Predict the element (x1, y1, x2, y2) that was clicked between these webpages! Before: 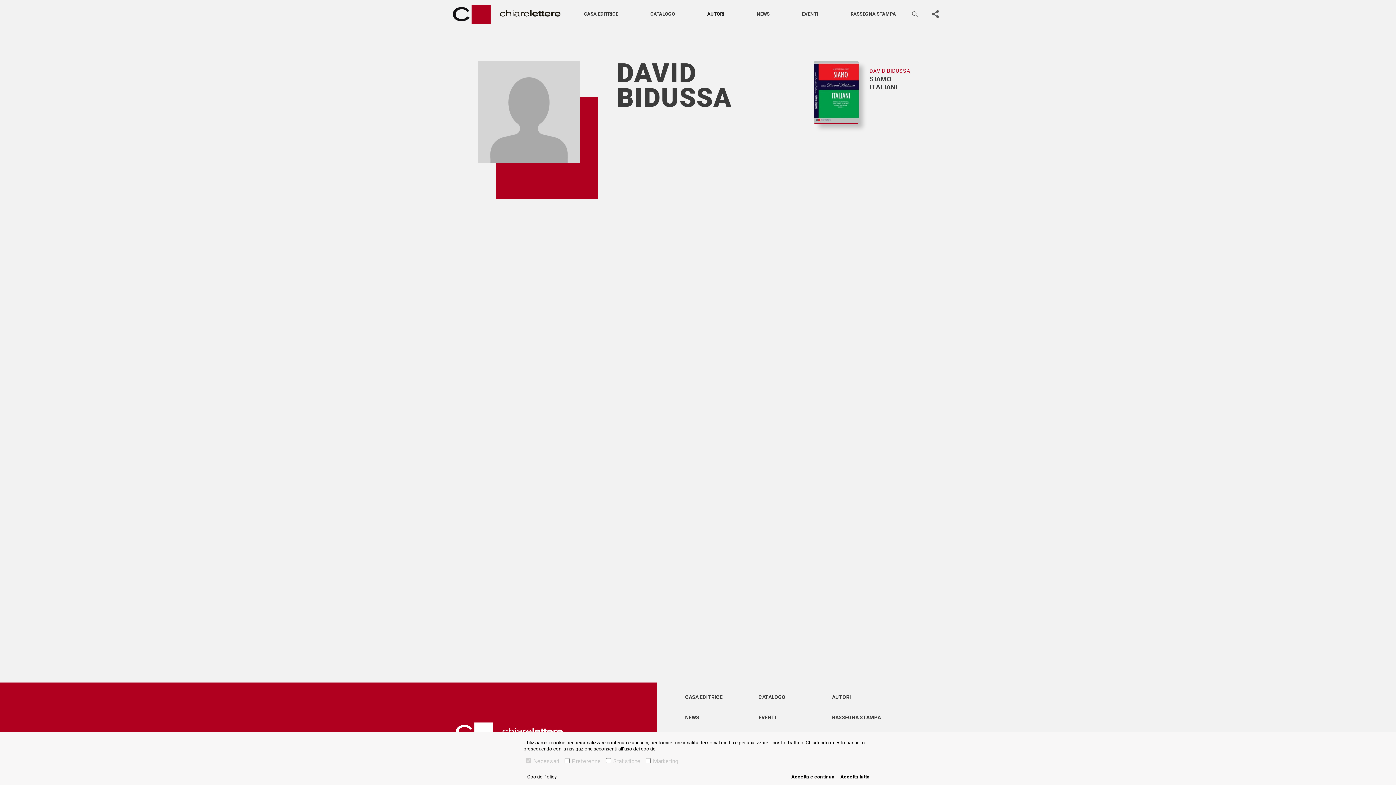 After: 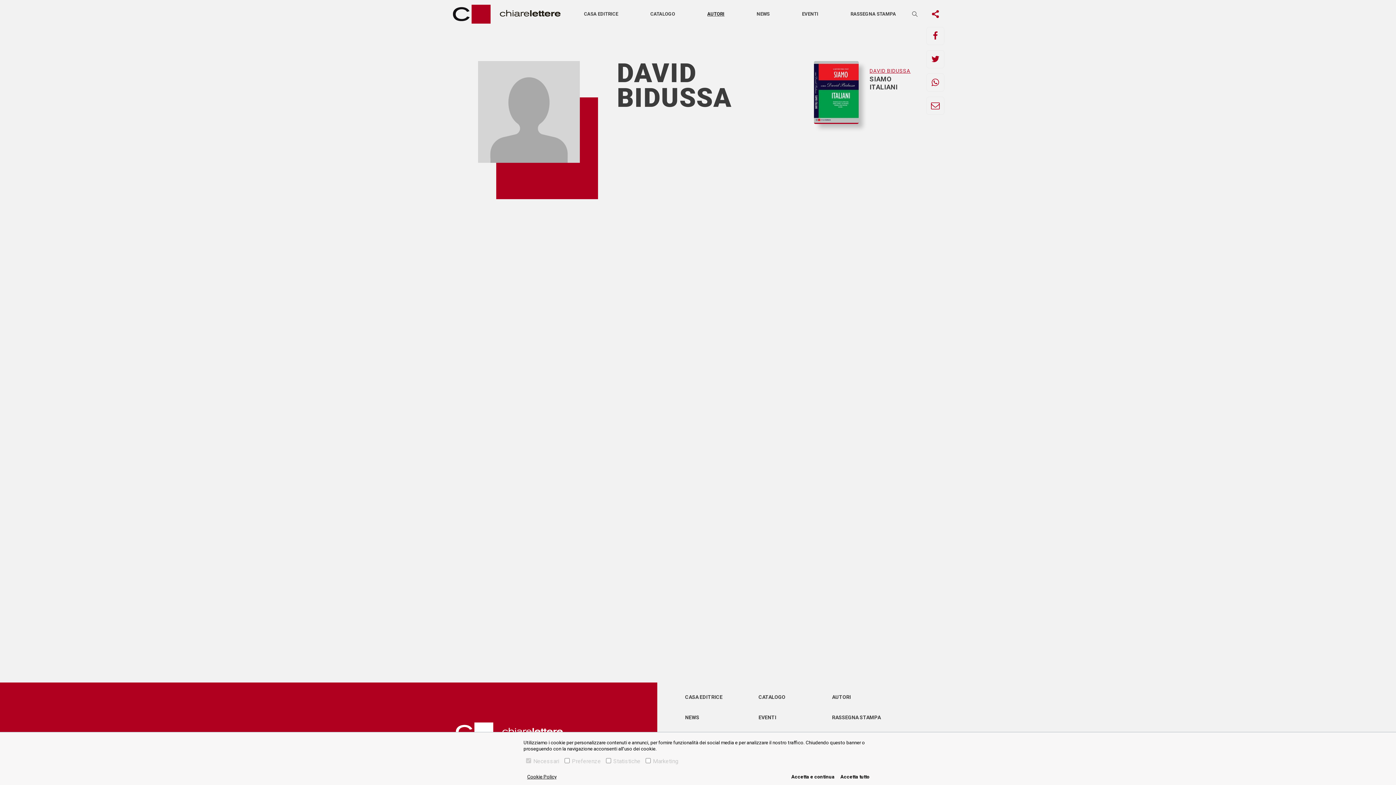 Action: bbox: (926, 5, 944, 23)